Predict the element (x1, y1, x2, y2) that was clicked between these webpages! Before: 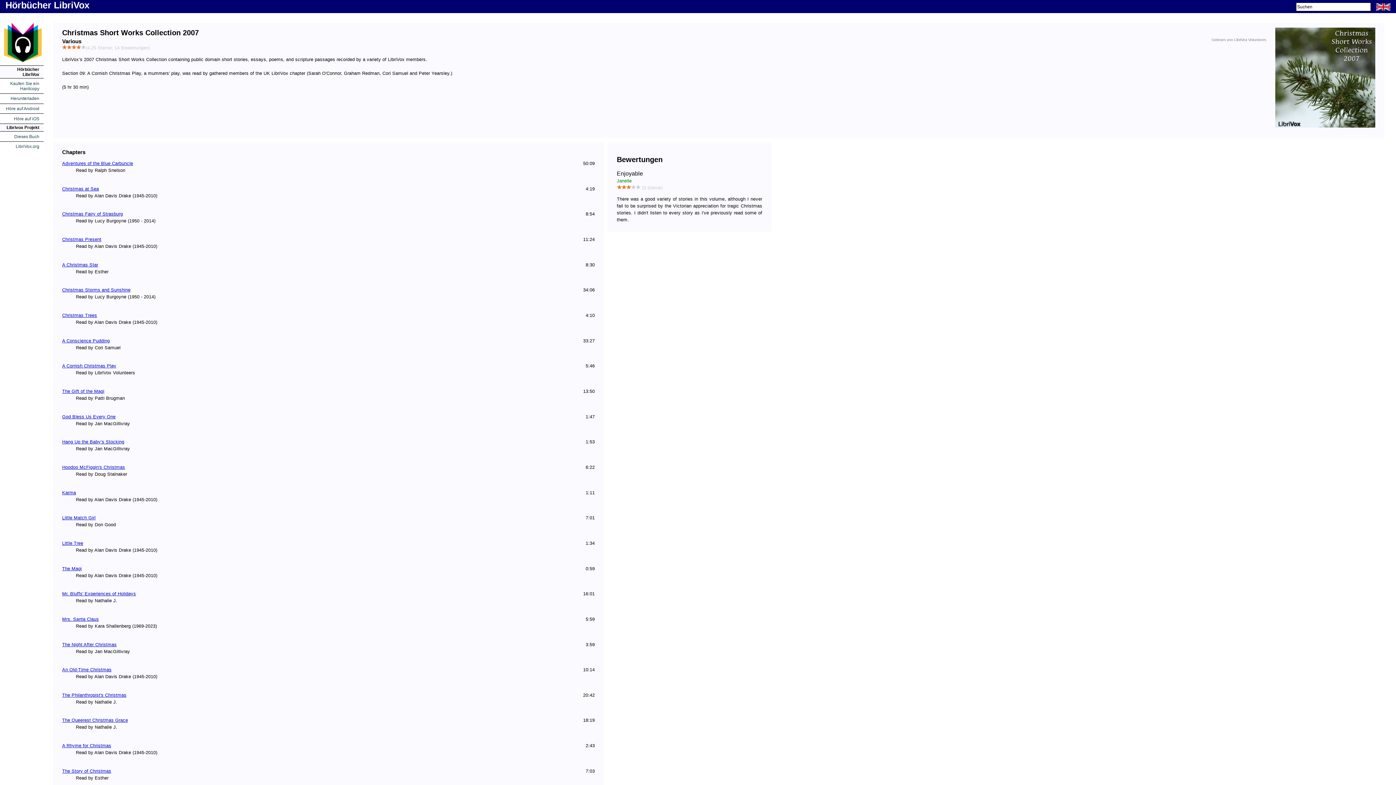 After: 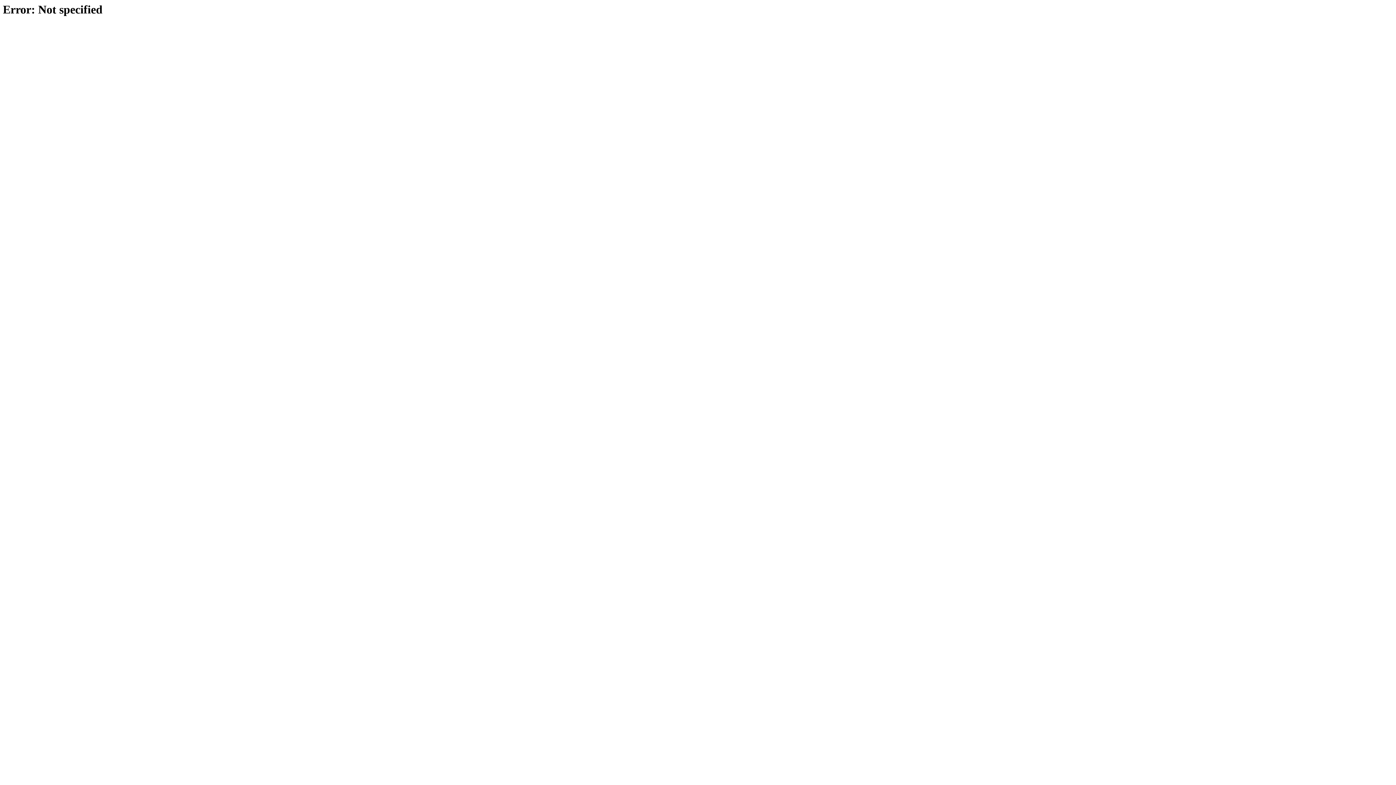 Action: label: Gelesen von LibriVox Volunteers bbox: (1211, 36, 1266, 43)